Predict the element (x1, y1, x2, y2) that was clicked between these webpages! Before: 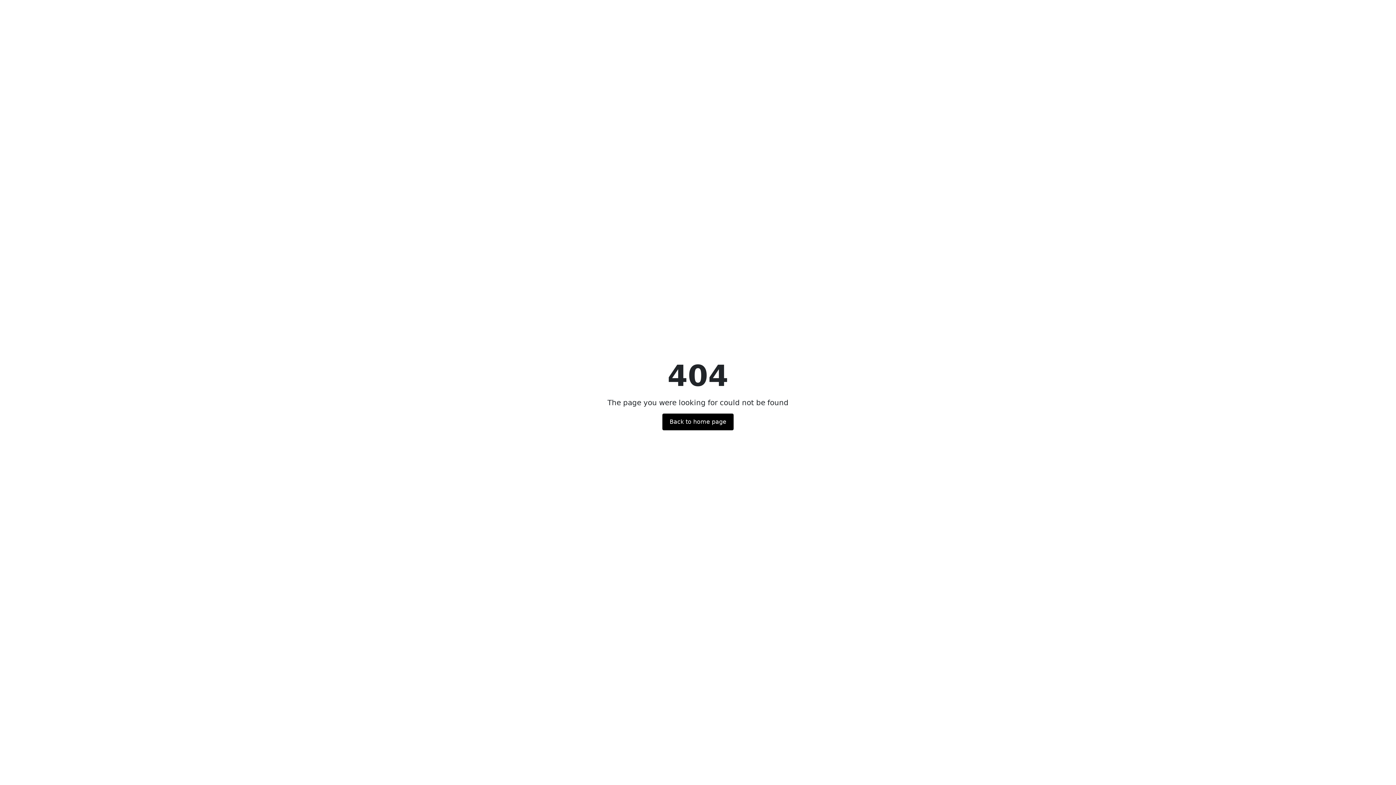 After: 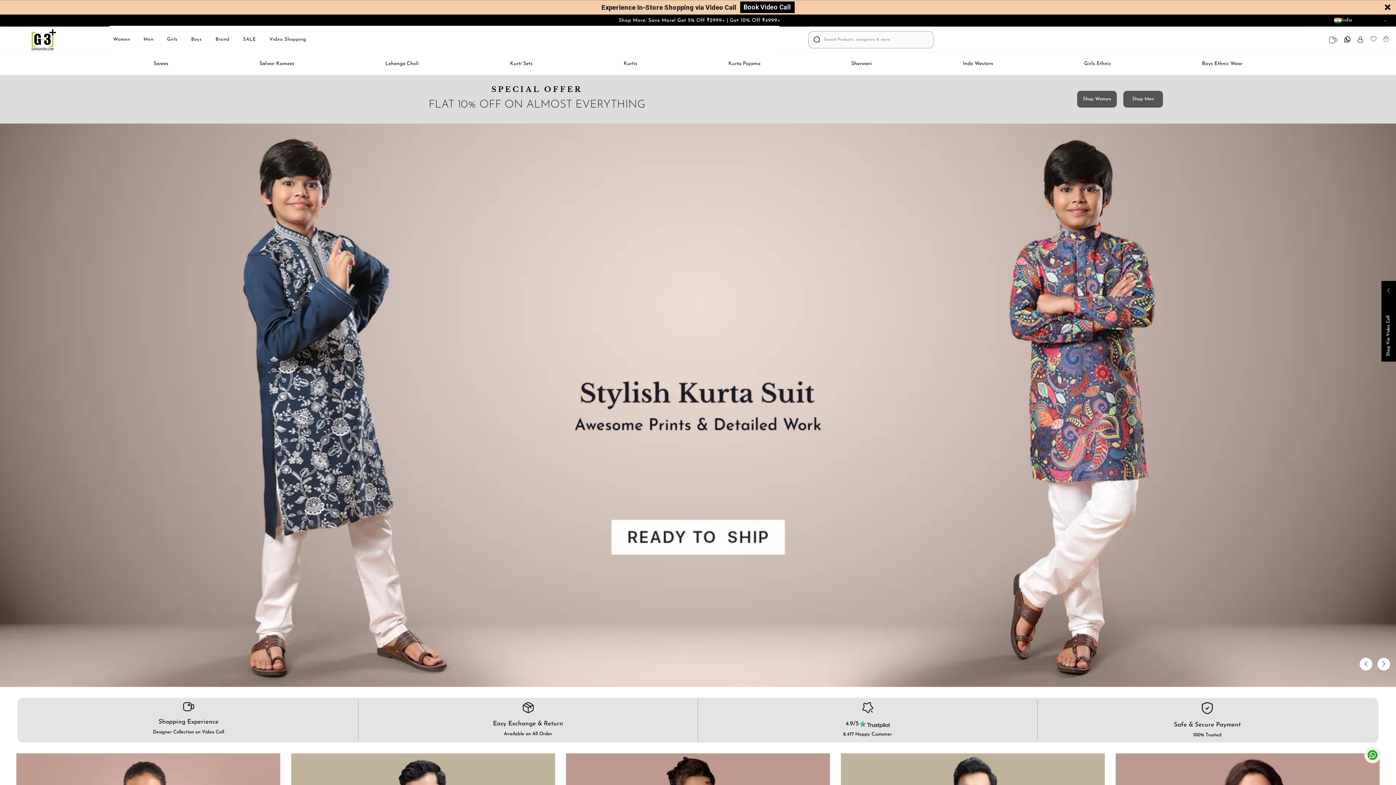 Action: label: Back to home page bbox: (662, 413, 733, 430)